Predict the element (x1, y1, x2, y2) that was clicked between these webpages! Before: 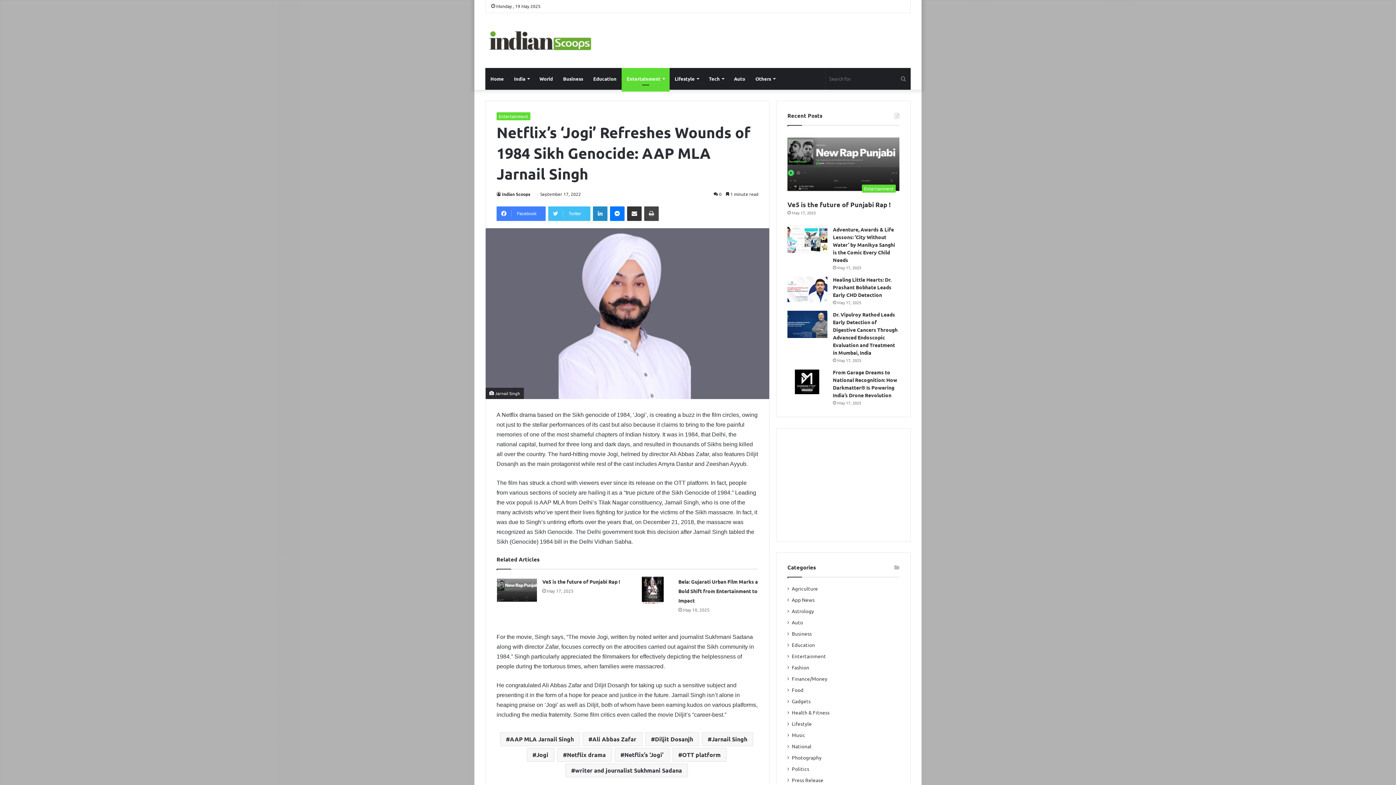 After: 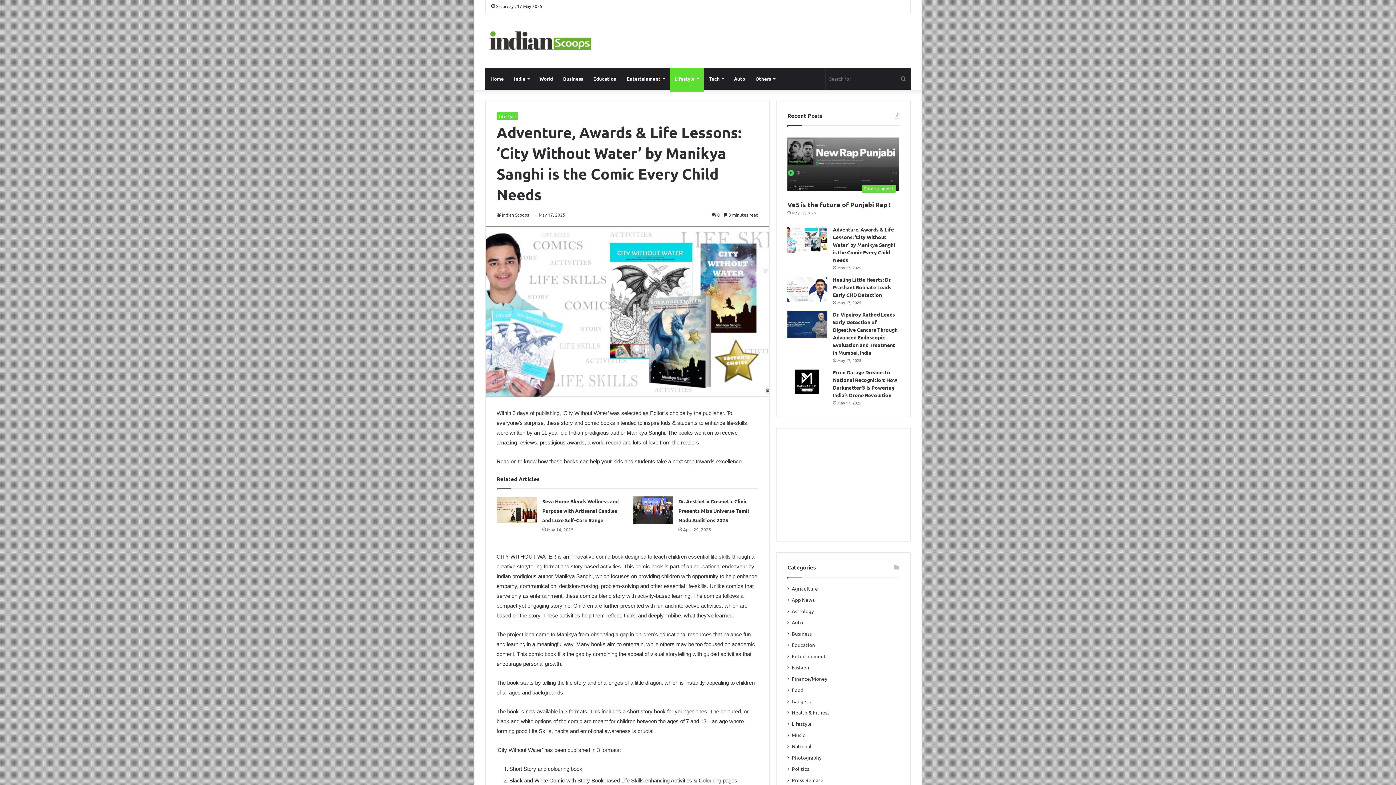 Action: bbox: (833, 226, 895, 263) label: Adventure, Awards & Life Lessons: ‘City Without Water’ by Manikya Sanghi is the Comic Every Child Needs